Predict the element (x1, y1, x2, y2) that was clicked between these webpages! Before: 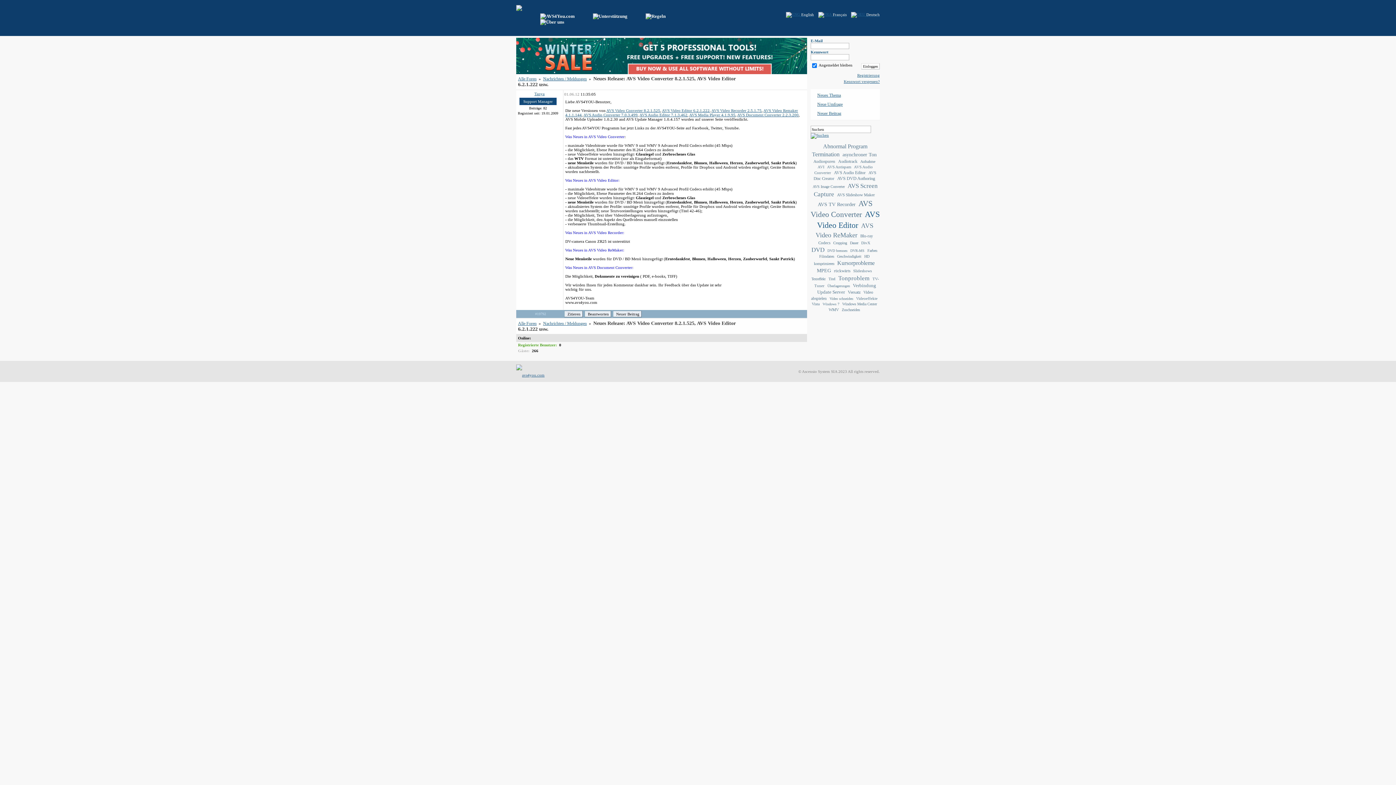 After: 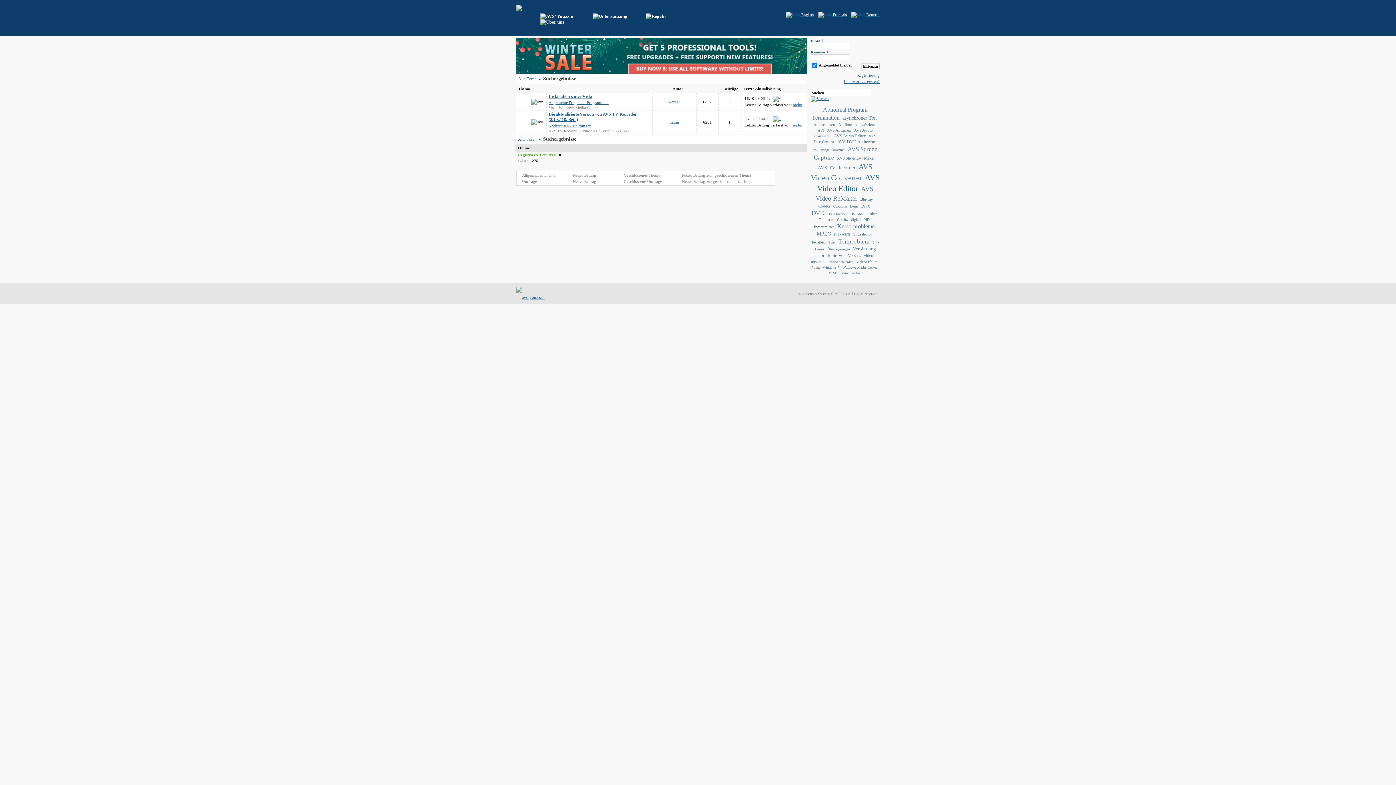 Action: label: Vista bbox: (812, 301, 820, 306)